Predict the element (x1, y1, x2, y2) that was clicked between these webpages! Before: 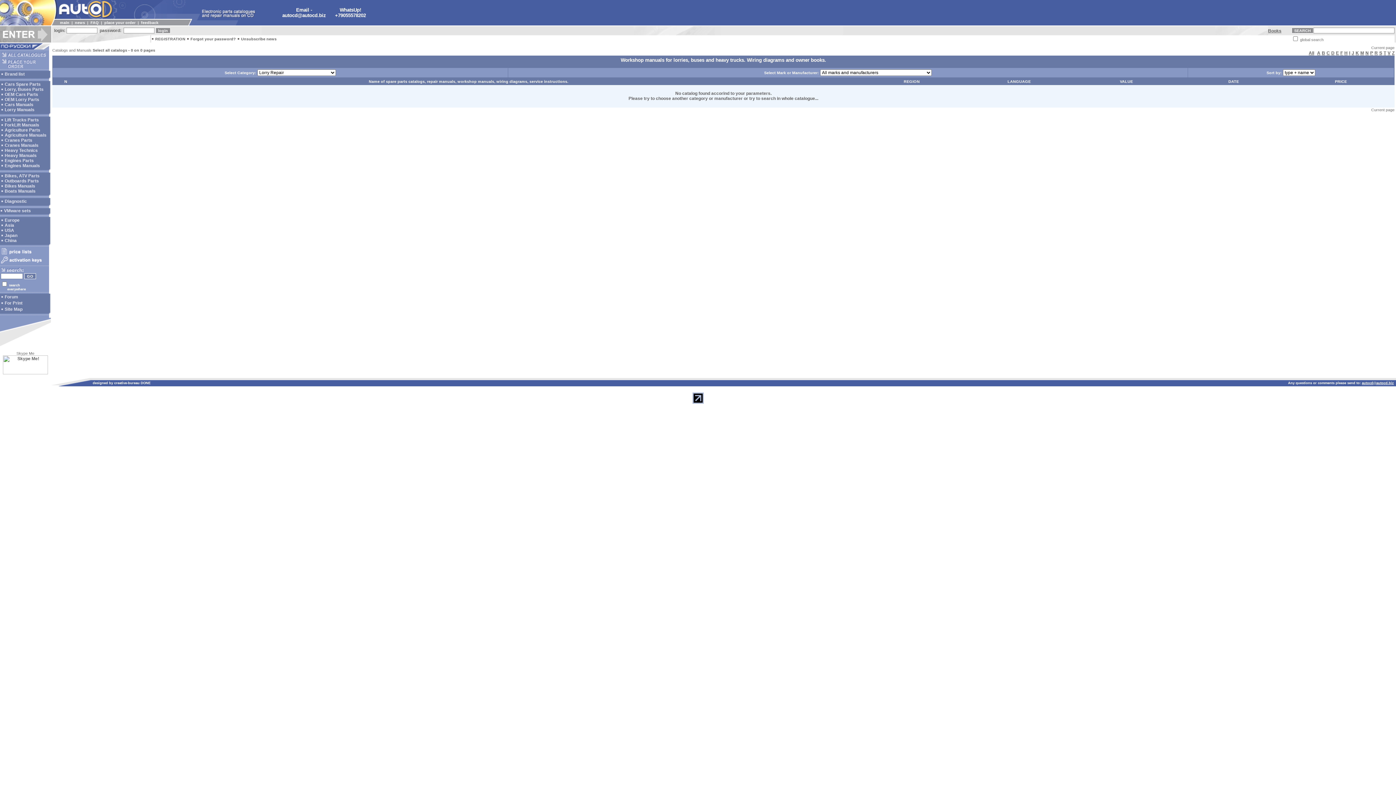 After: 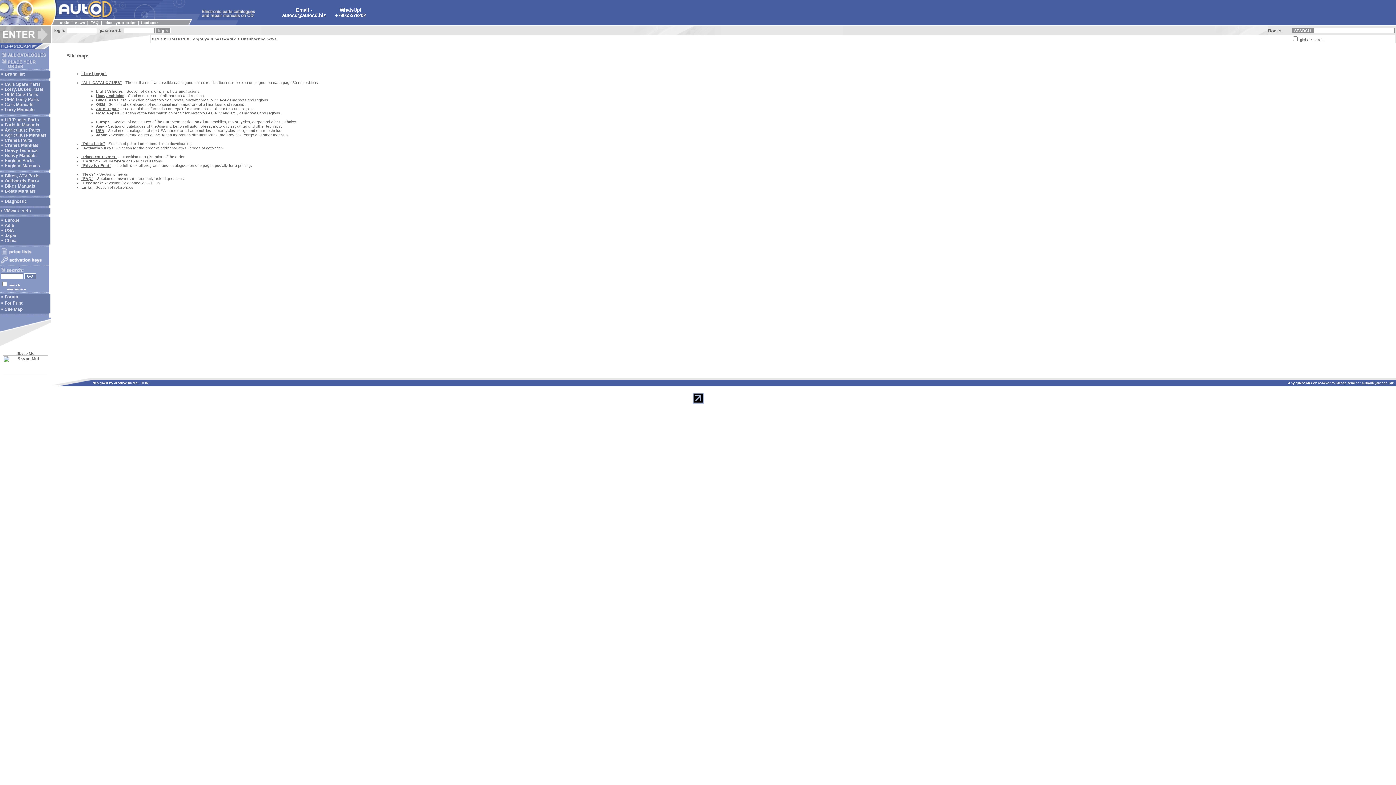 Action: label: Site Map bbox: (4, 306, 22, 312)